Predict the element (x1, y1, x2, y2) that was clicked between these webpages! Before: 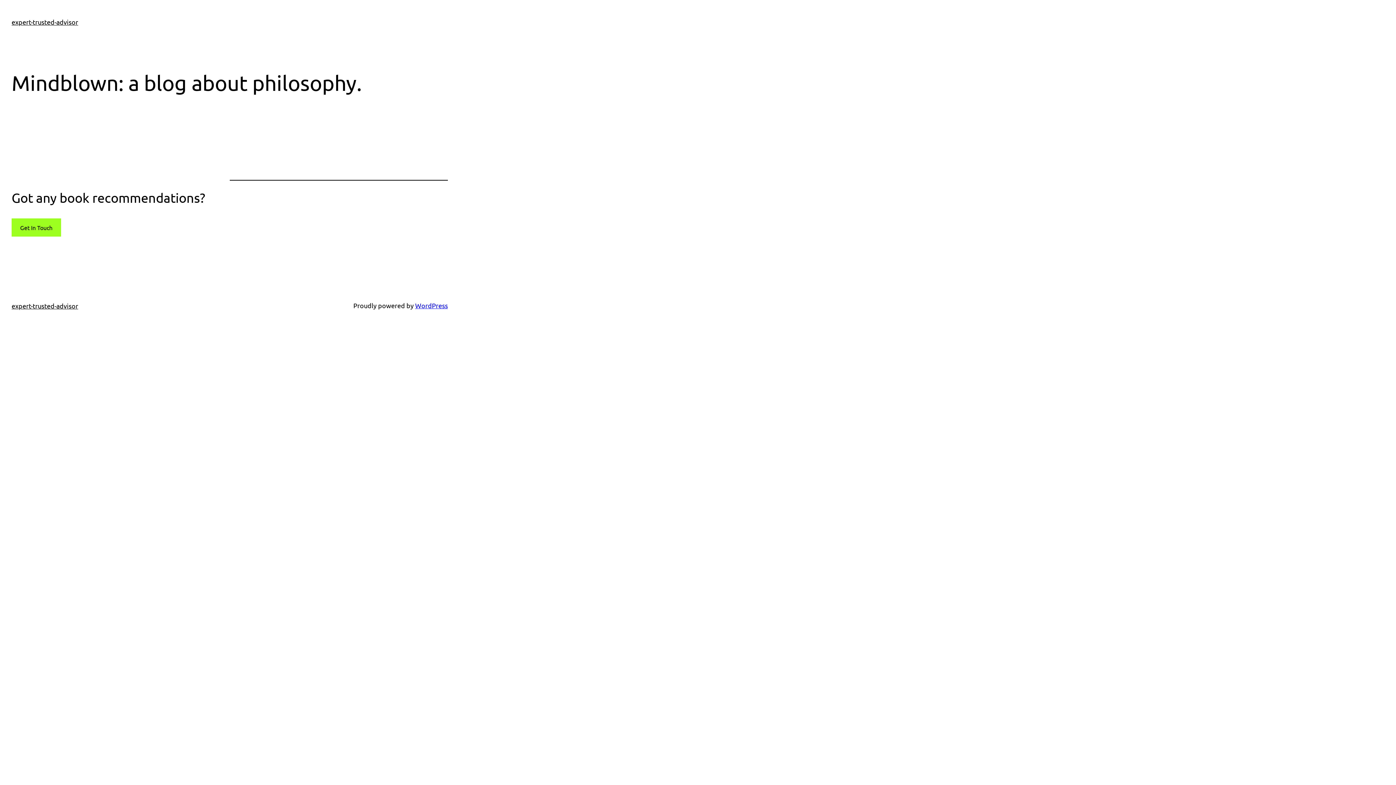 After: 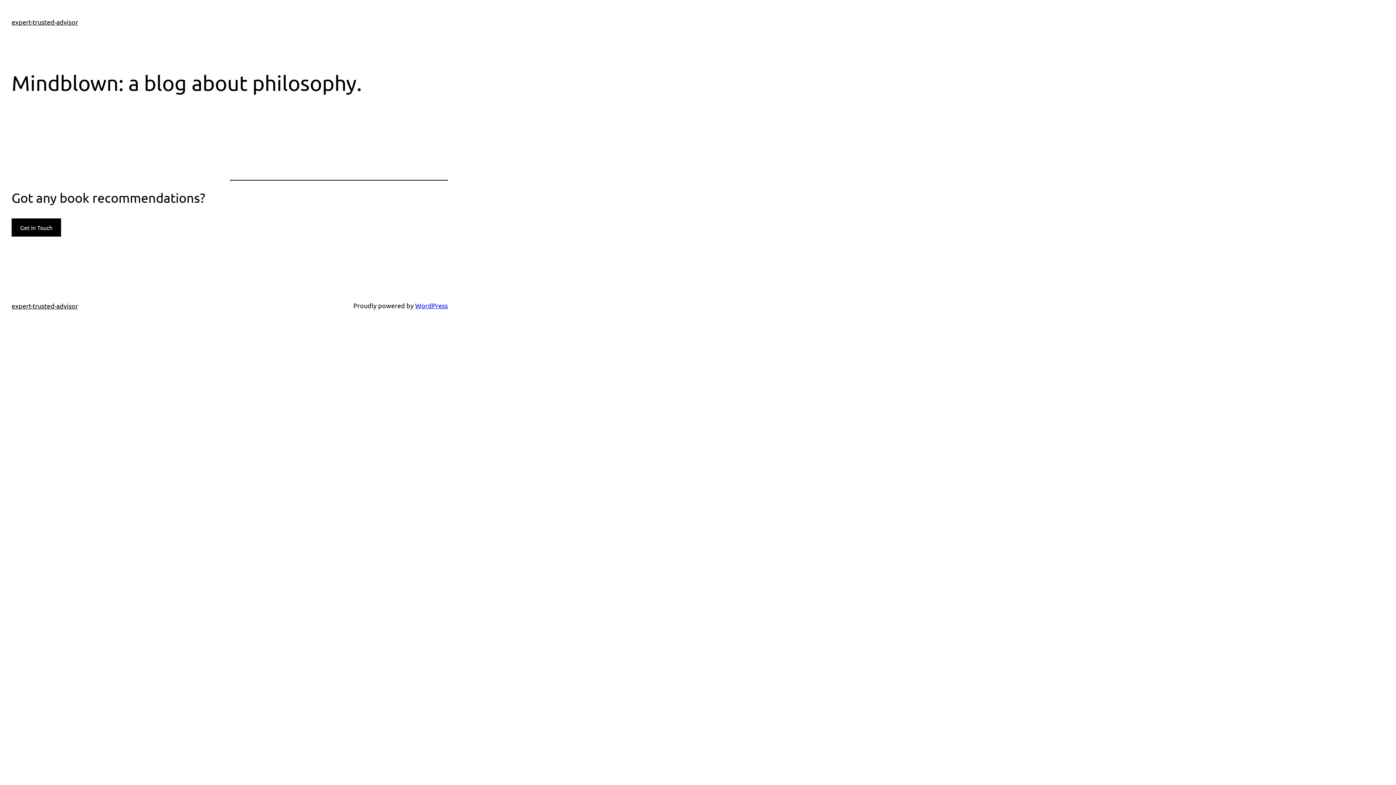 Action: label: Get In Touch bbox: (11, 218, 60, 236)